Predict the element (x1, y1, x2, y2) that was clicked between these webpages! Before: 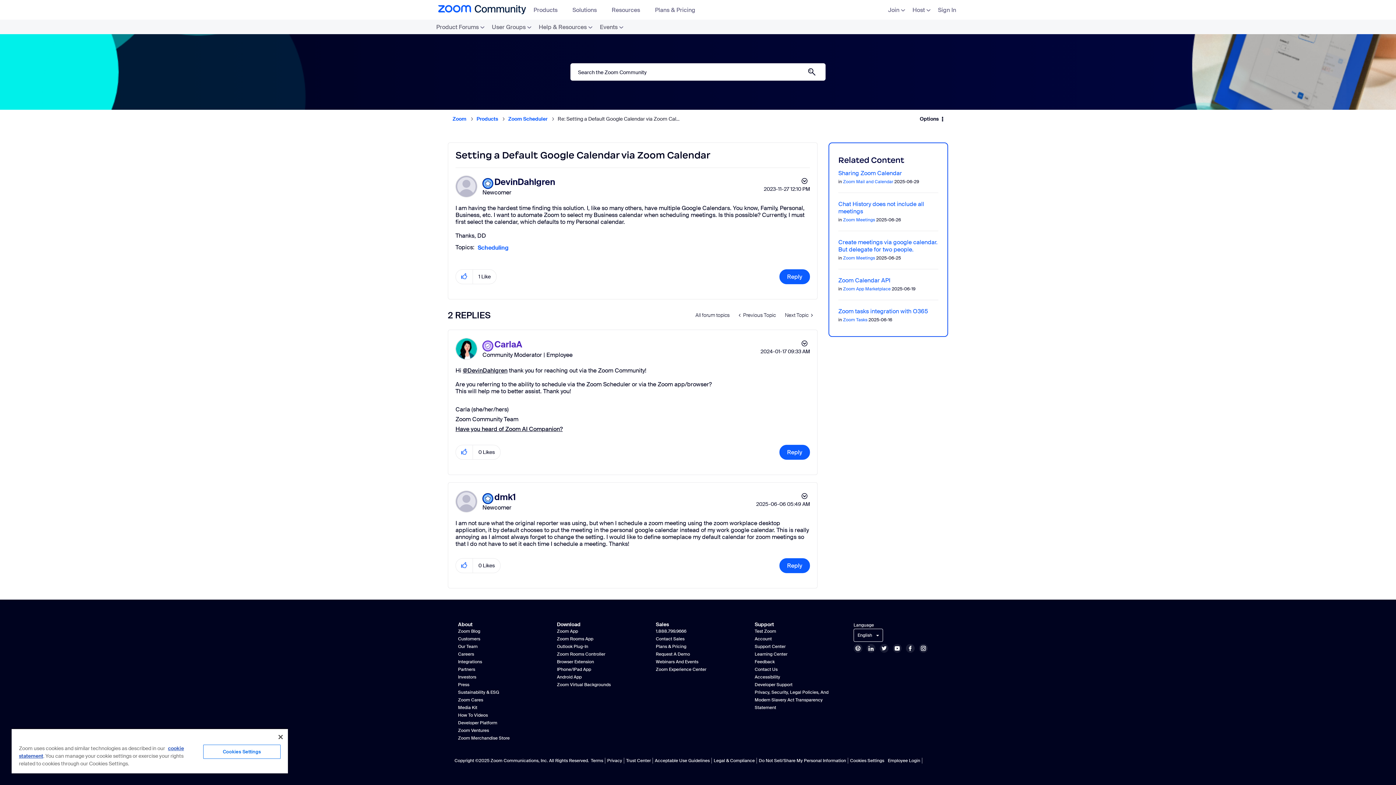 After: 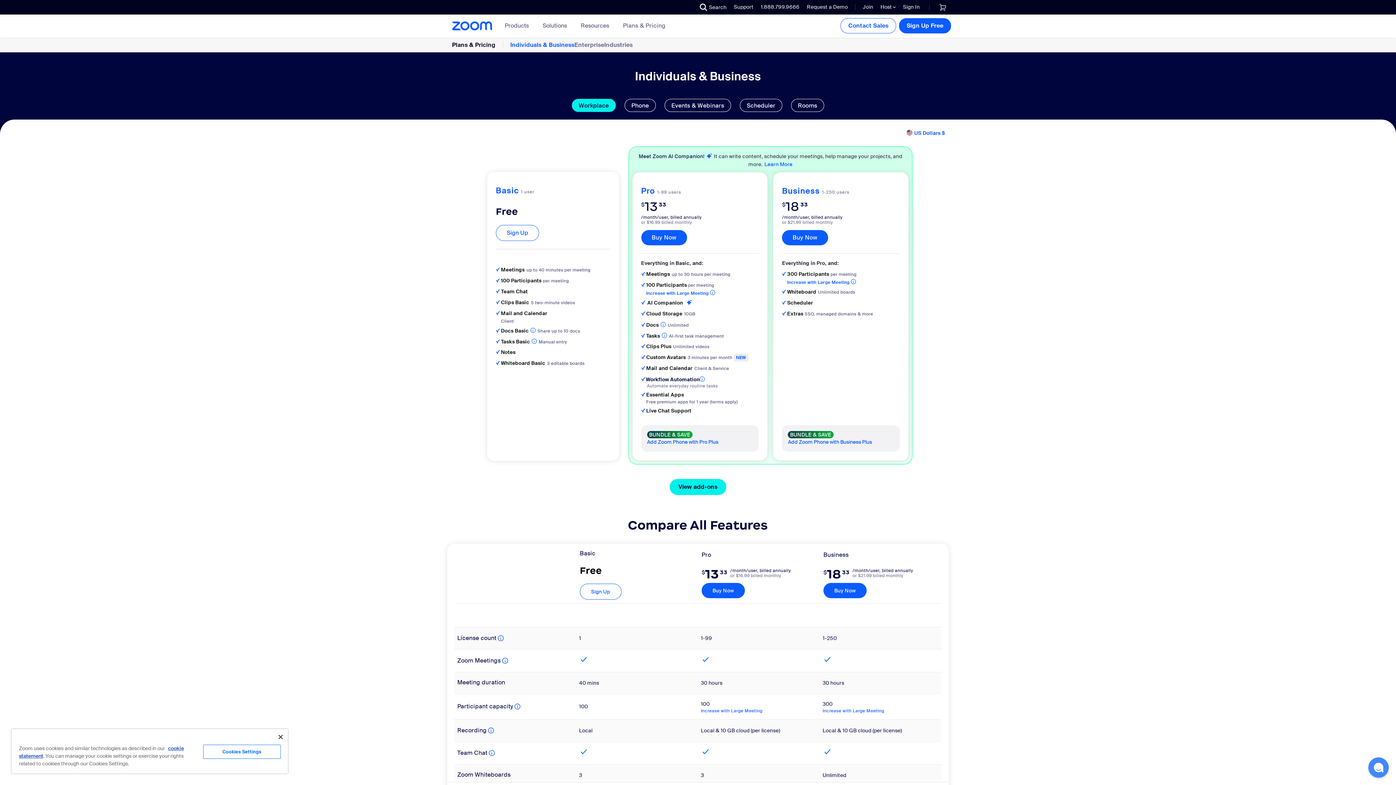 Action: label: Plans & Pricing bbox: (656, 644, 686, 649)